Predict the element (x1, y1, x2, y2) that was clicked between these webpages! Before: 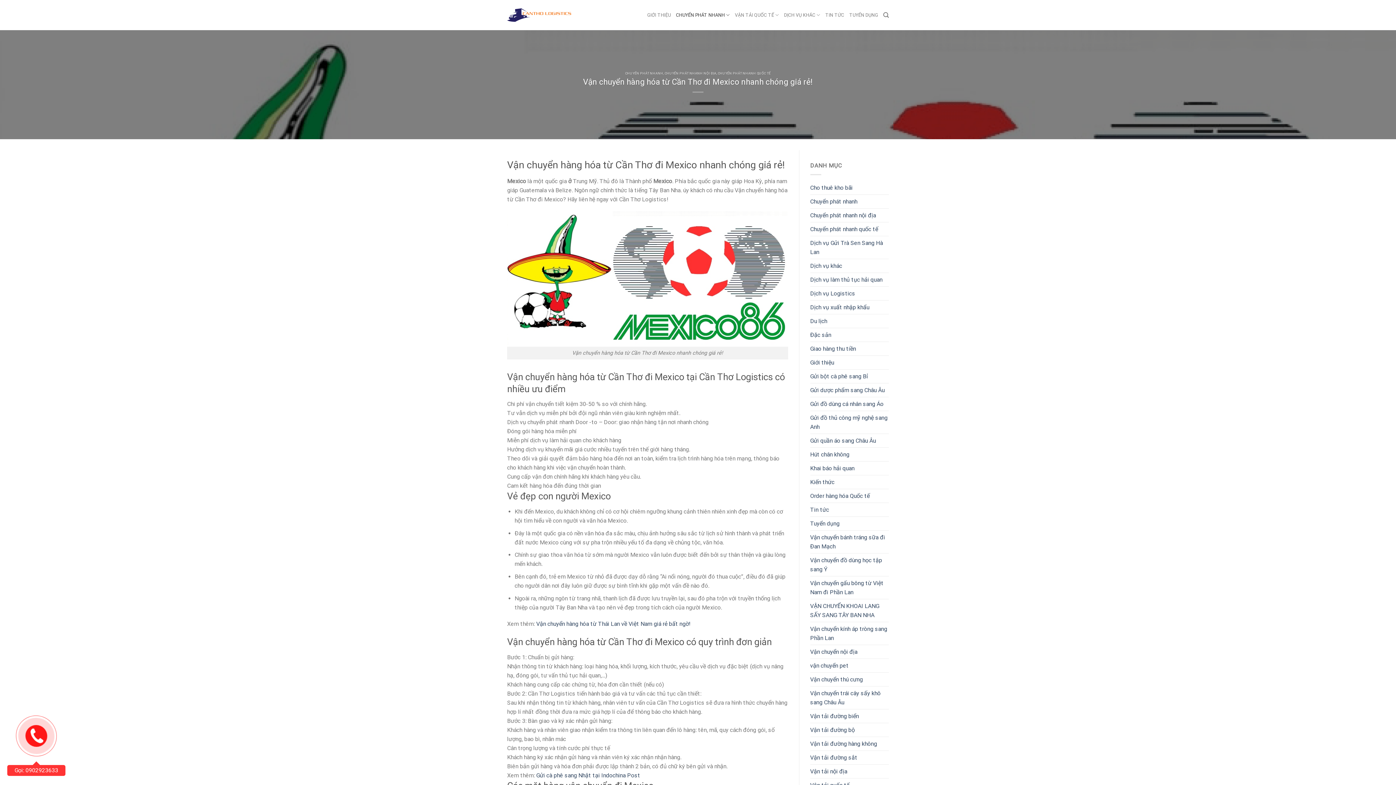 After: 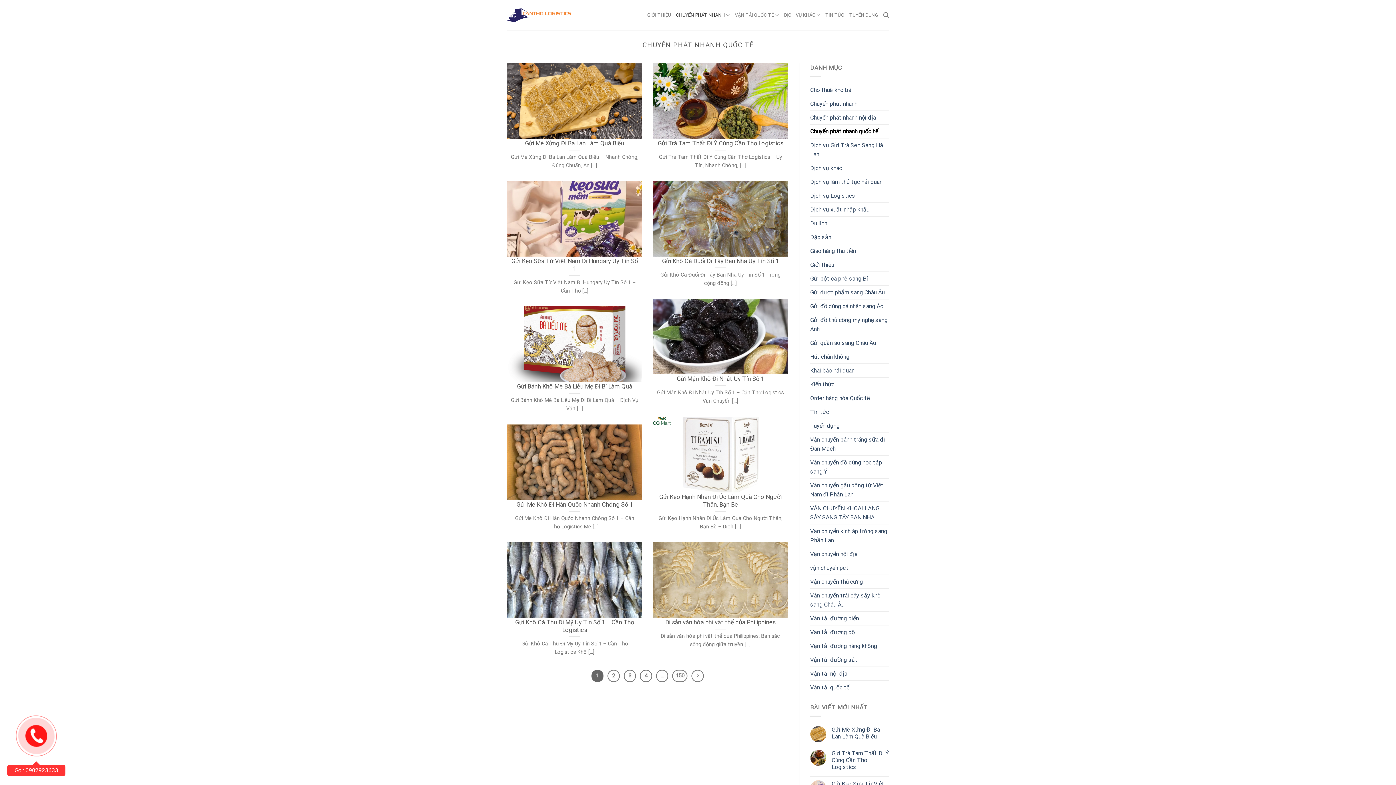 Action: label: Chuyển phát nhanh quốc tế bbox: (810, 222, 878, 235)